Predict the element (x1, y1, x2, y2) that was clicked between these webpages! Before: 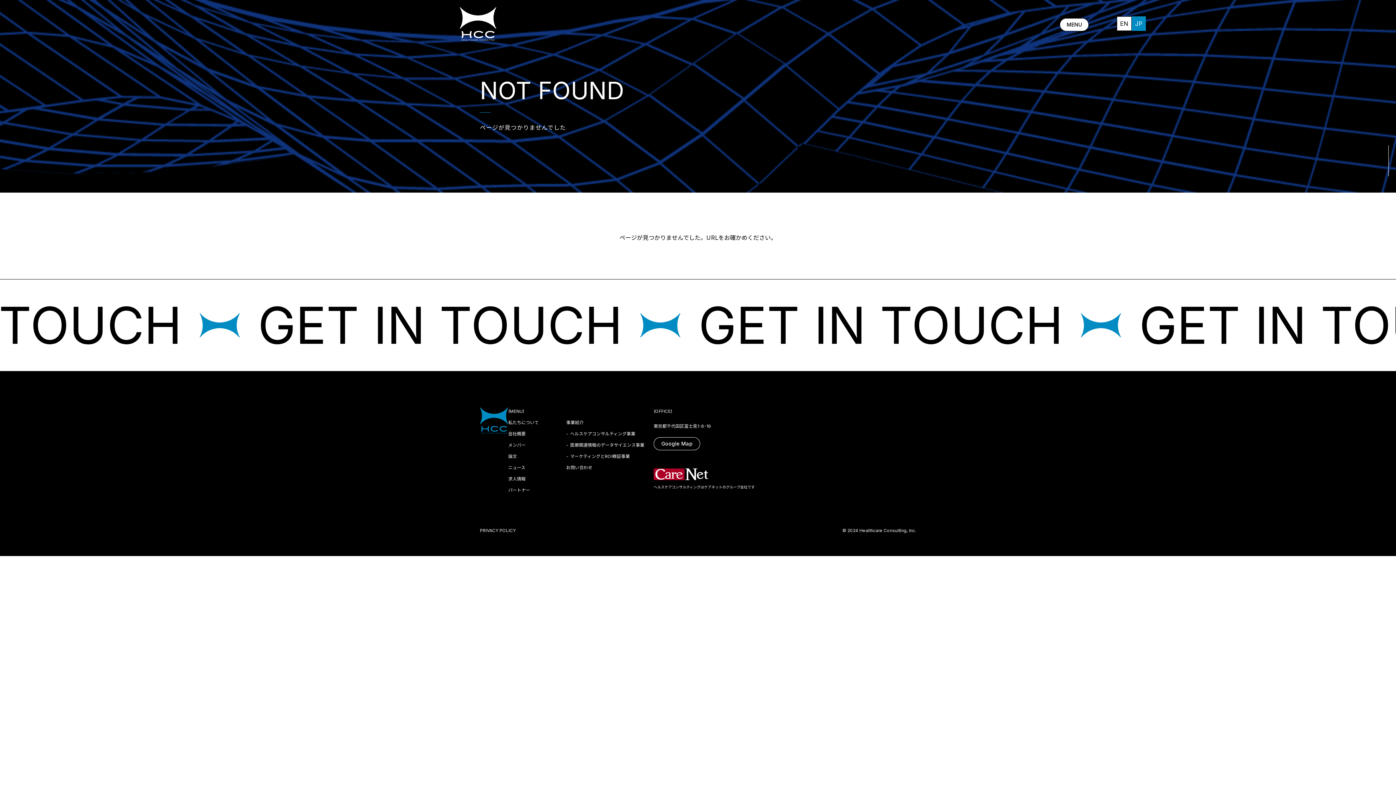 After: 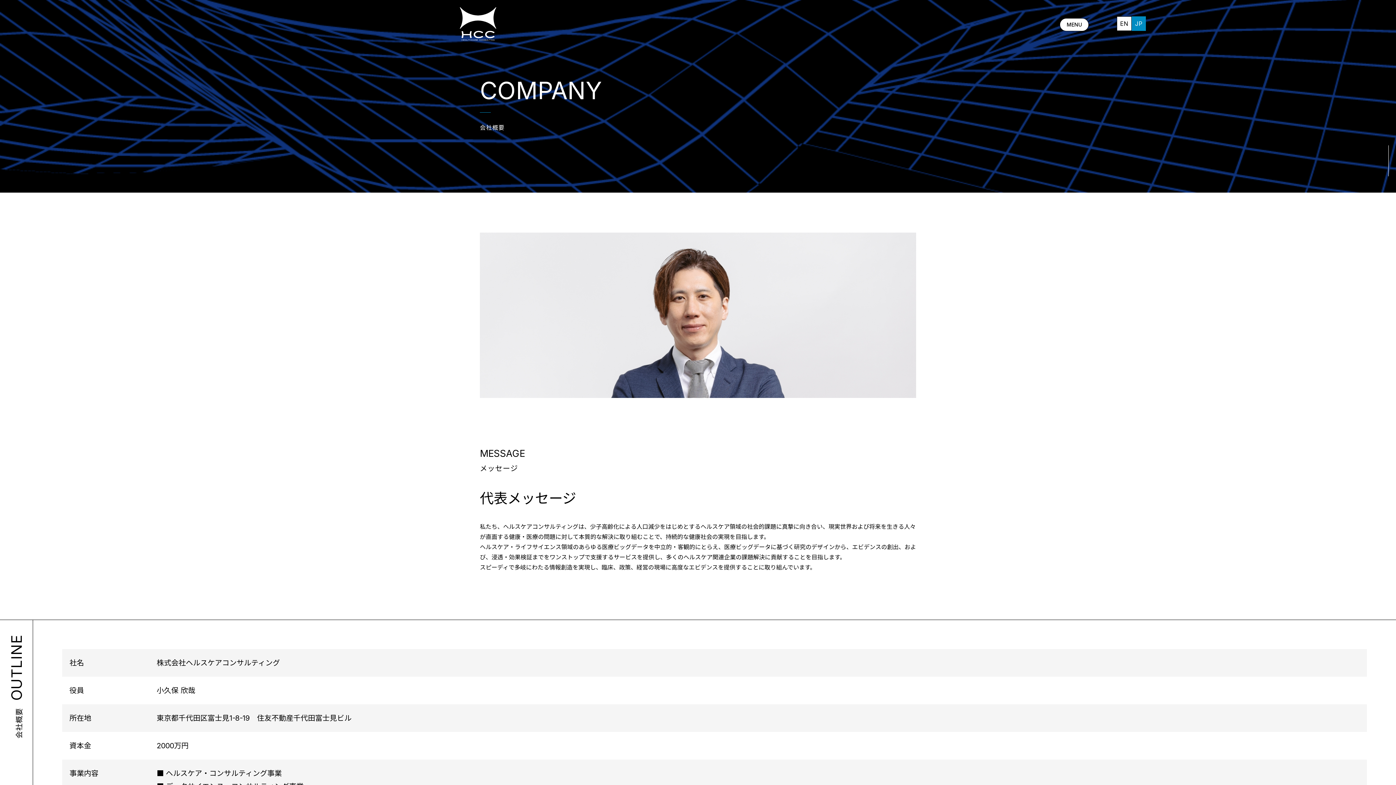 Action: label: 会社概要 bbox: (508, 431, 525, 436)